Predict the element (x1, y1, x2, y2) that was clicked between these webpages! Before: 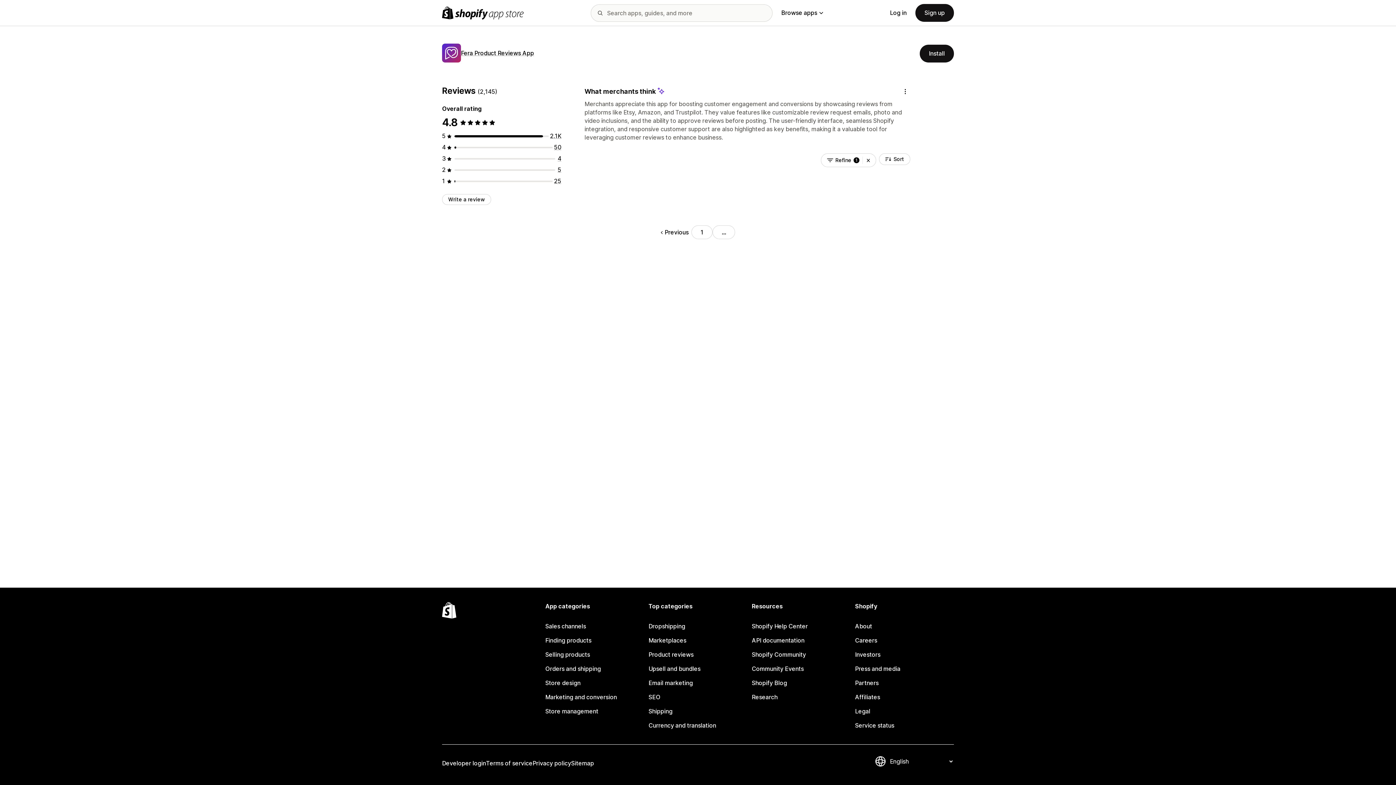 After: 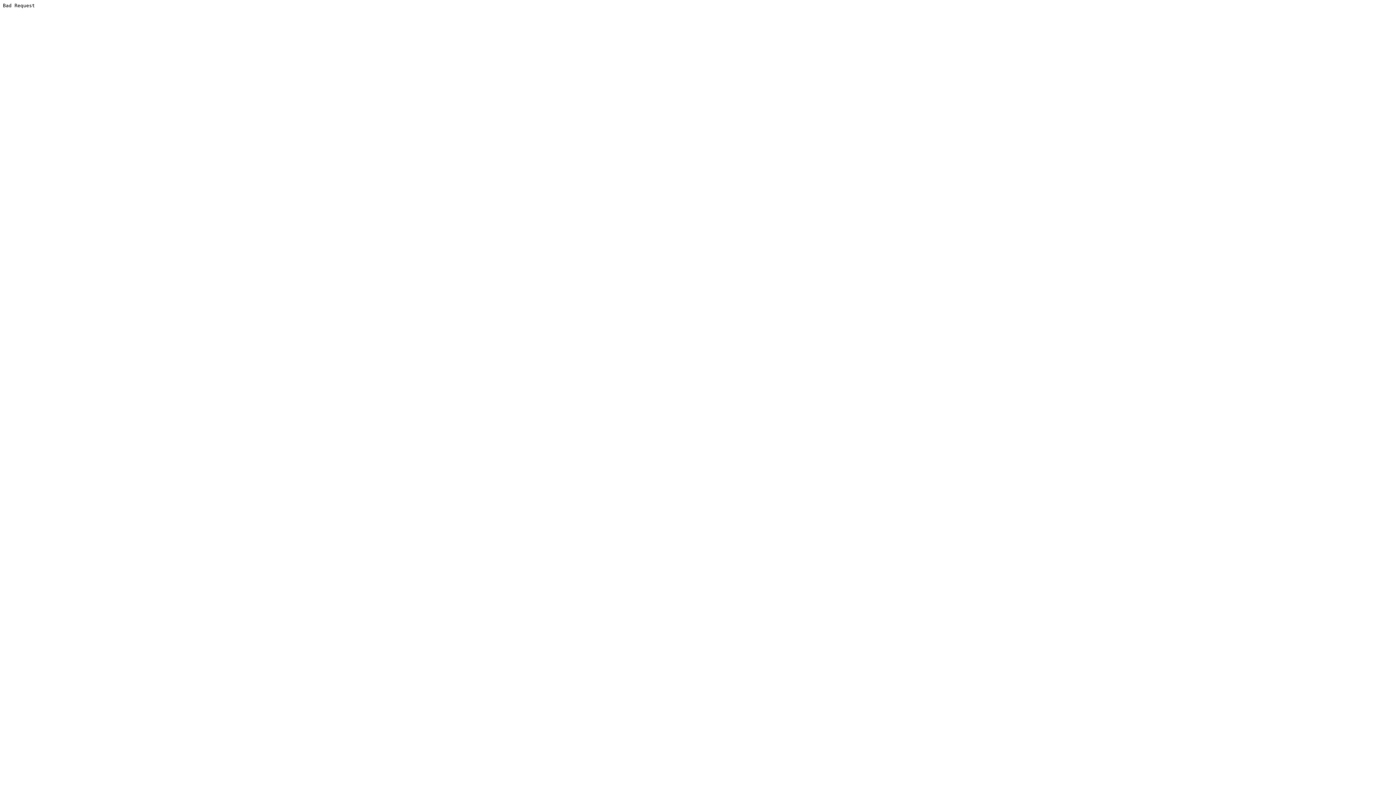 Action: label: Investors bbox: (855, 648, 954, 662)